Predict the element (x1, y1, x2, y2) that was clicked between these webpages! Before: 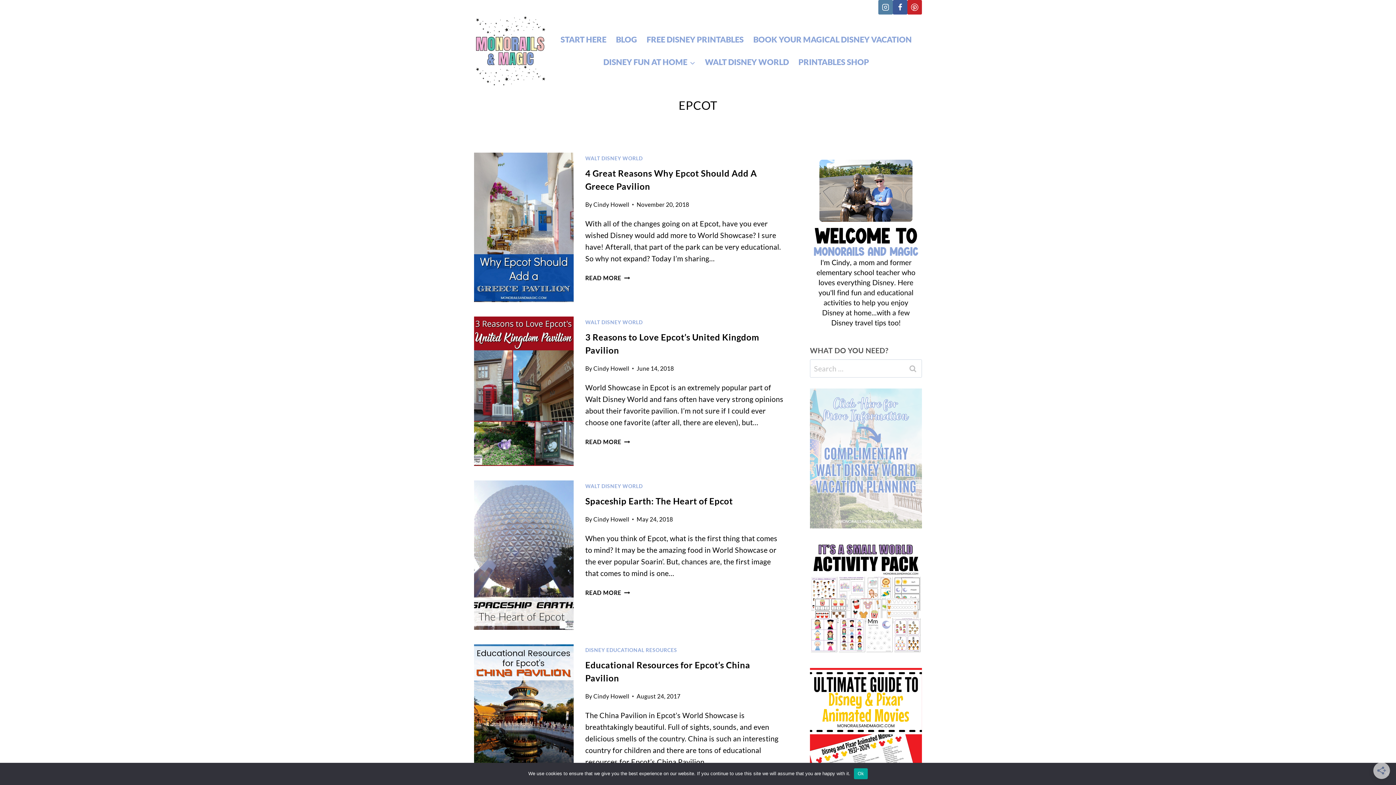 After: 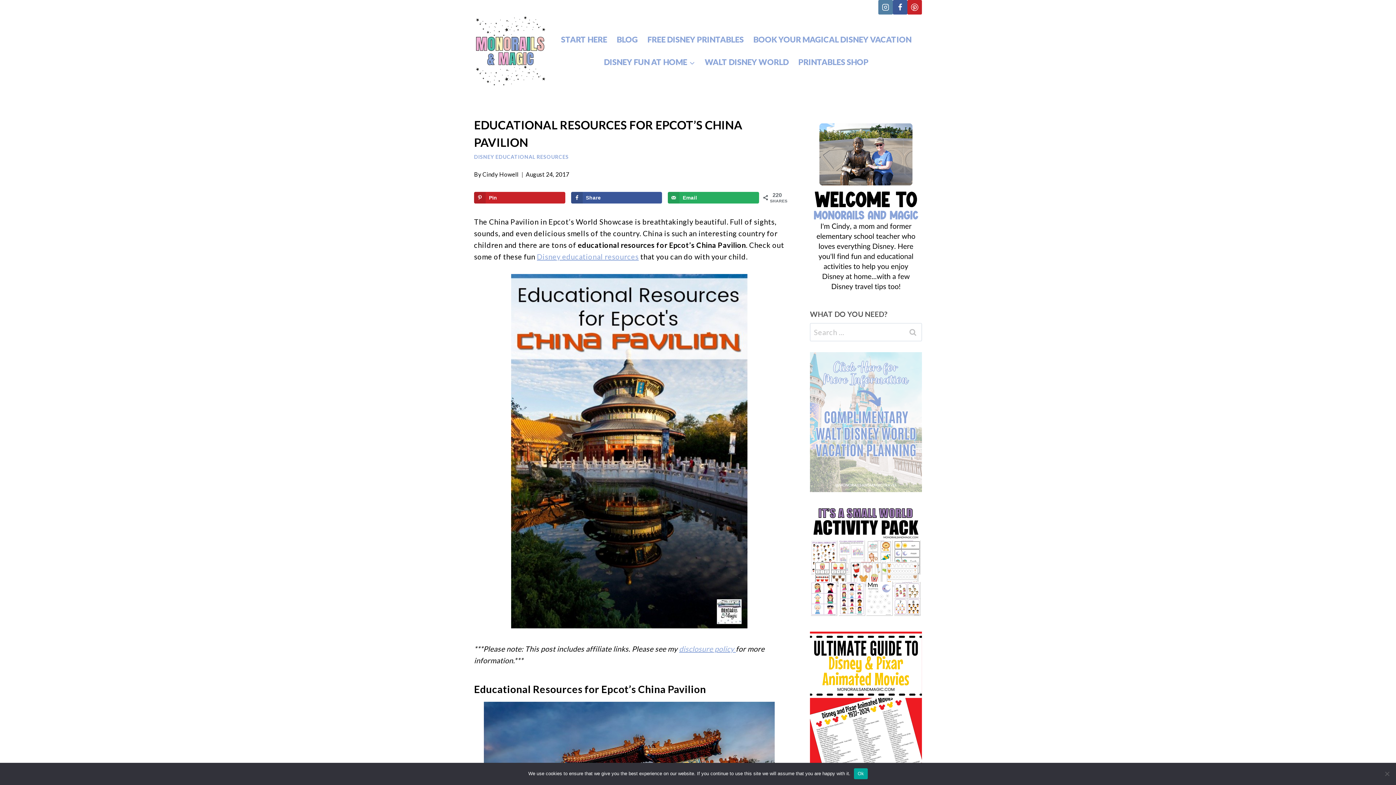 Action: bbox: (474, 644, 573, 794)